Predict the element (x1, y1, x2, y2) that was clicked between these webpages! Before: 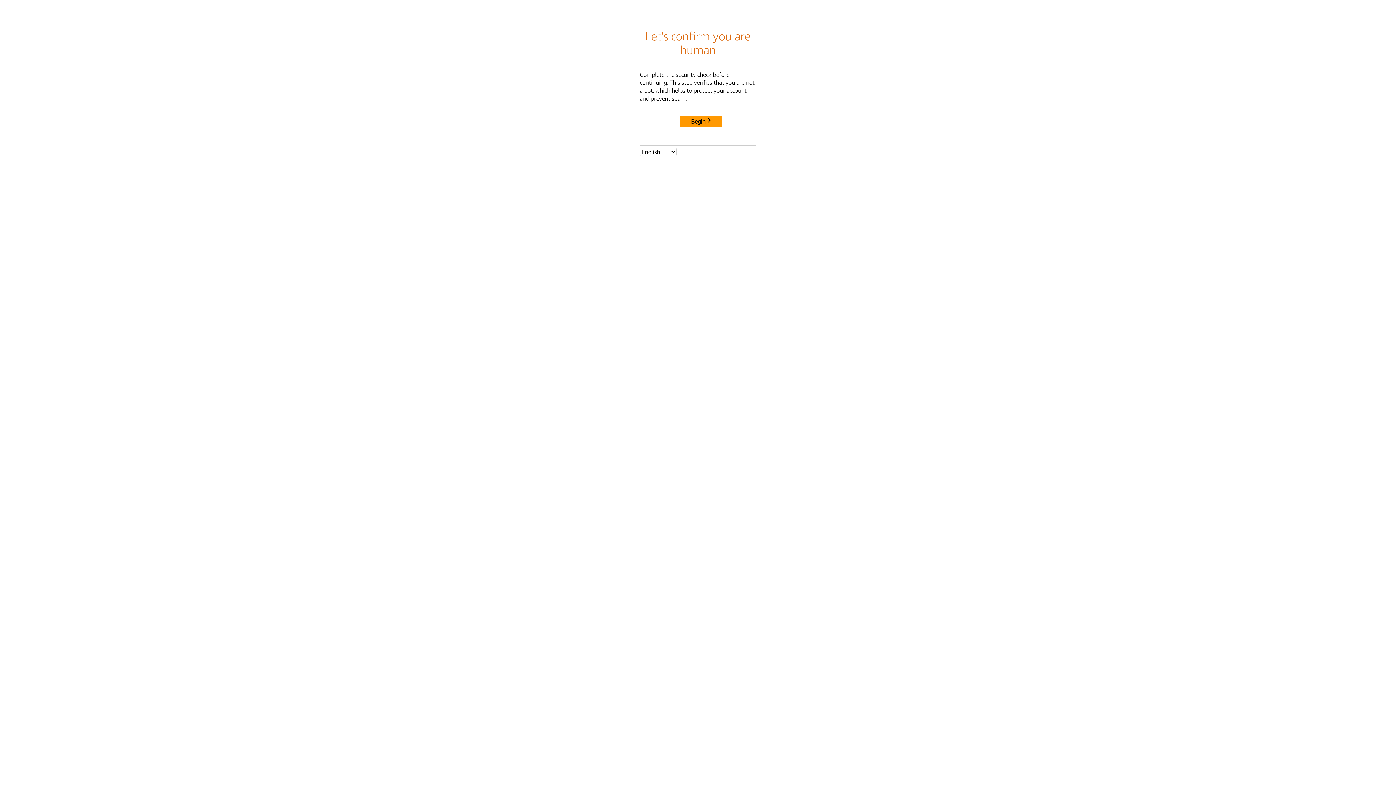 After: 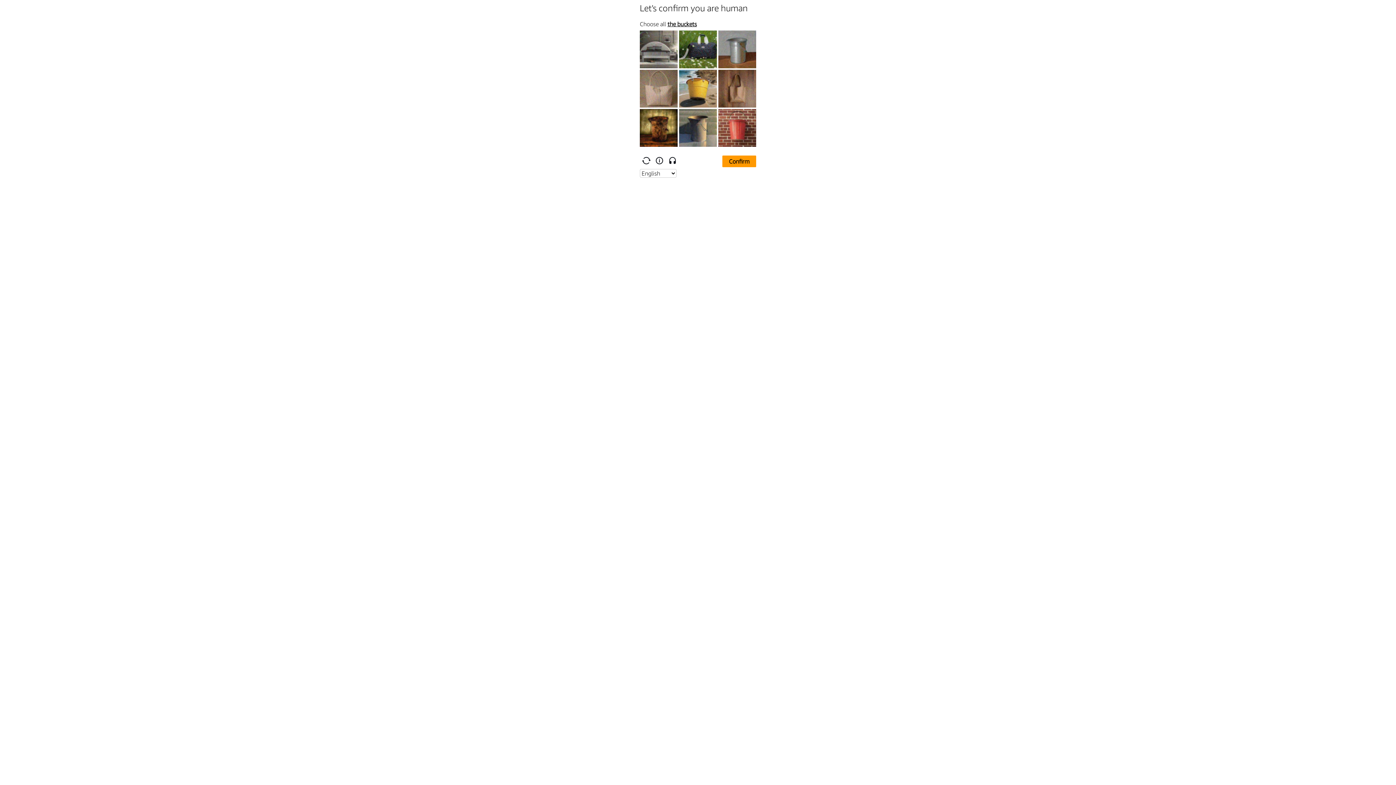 Action: bbox: (680, 115, 722, 127) label: Begin